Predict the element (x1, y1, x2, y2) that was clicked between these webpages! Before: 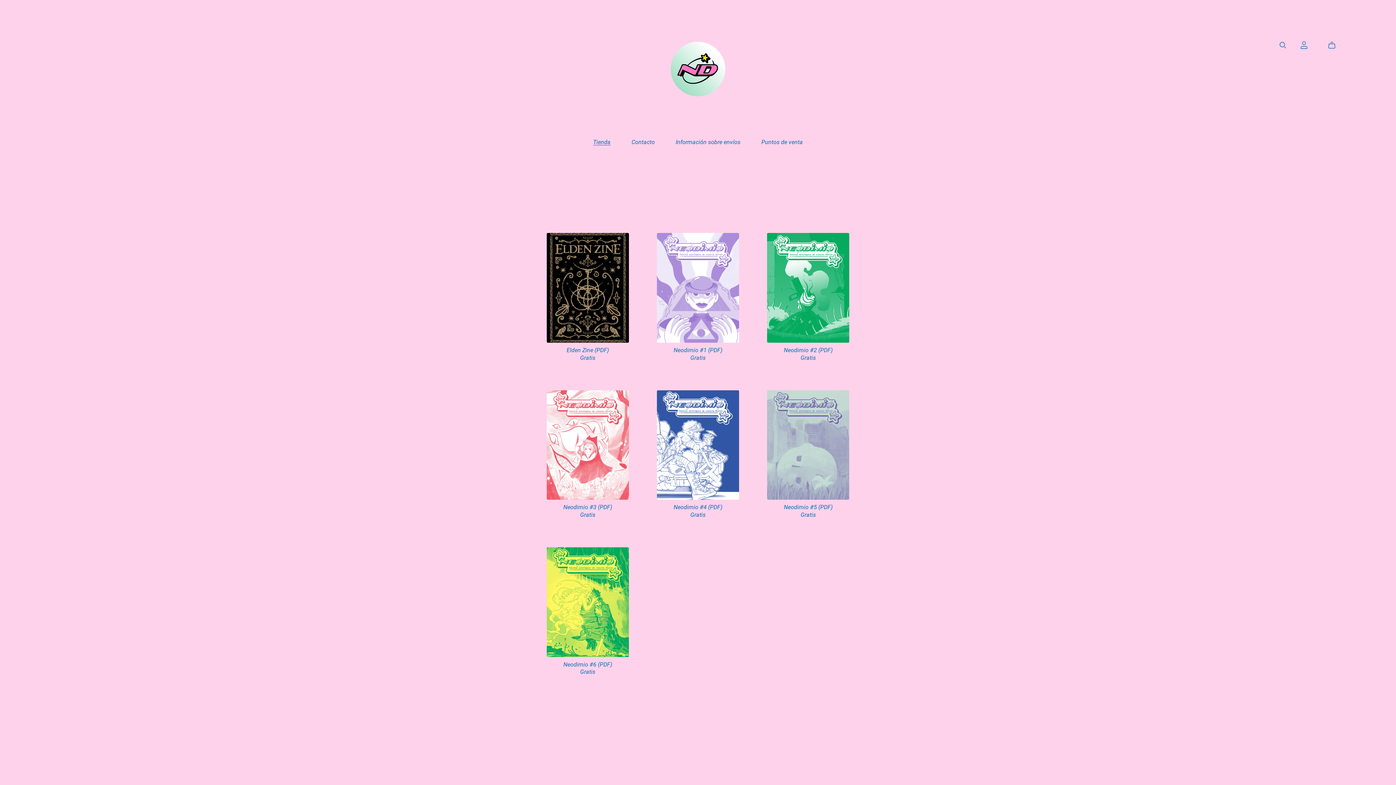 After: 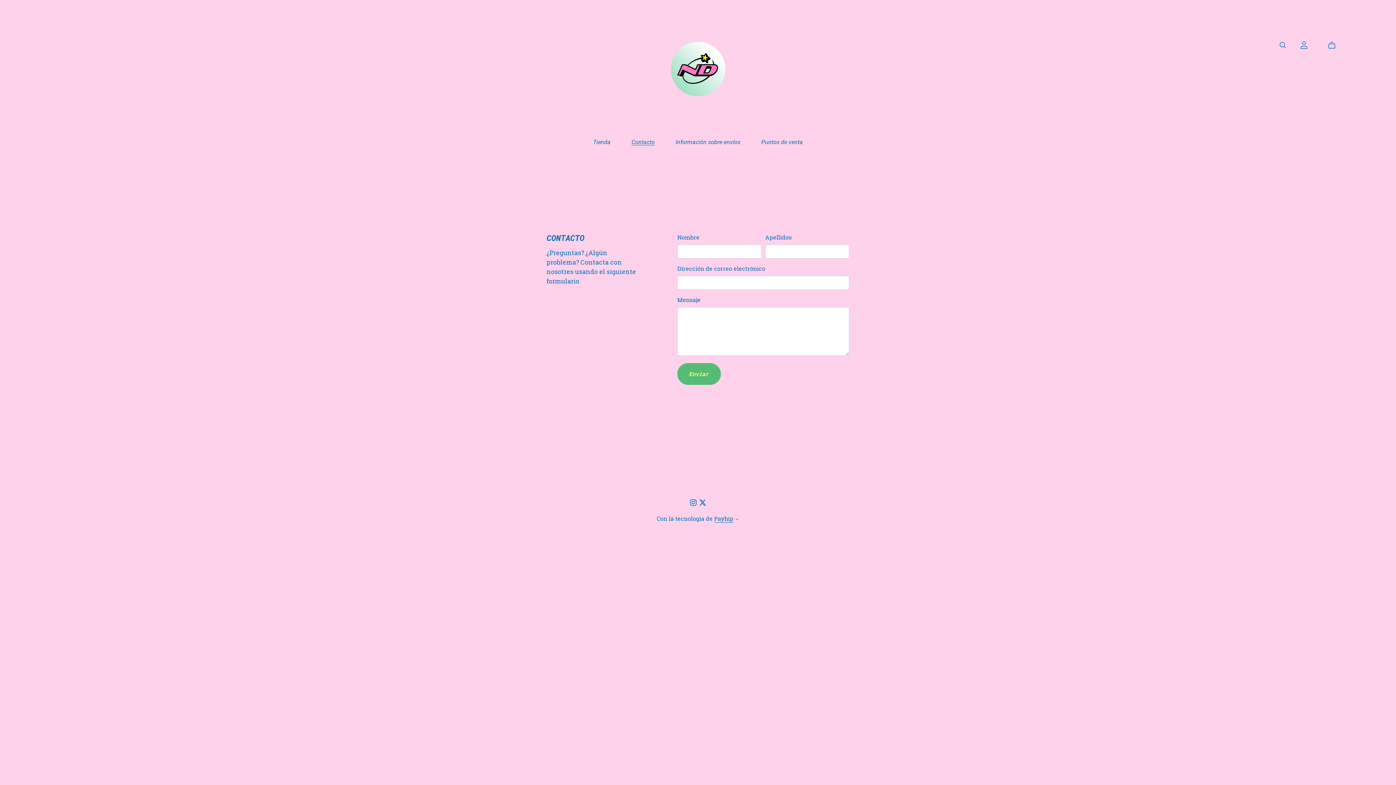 Action: bbox: (631, 137, 654, 146) label: Contacto